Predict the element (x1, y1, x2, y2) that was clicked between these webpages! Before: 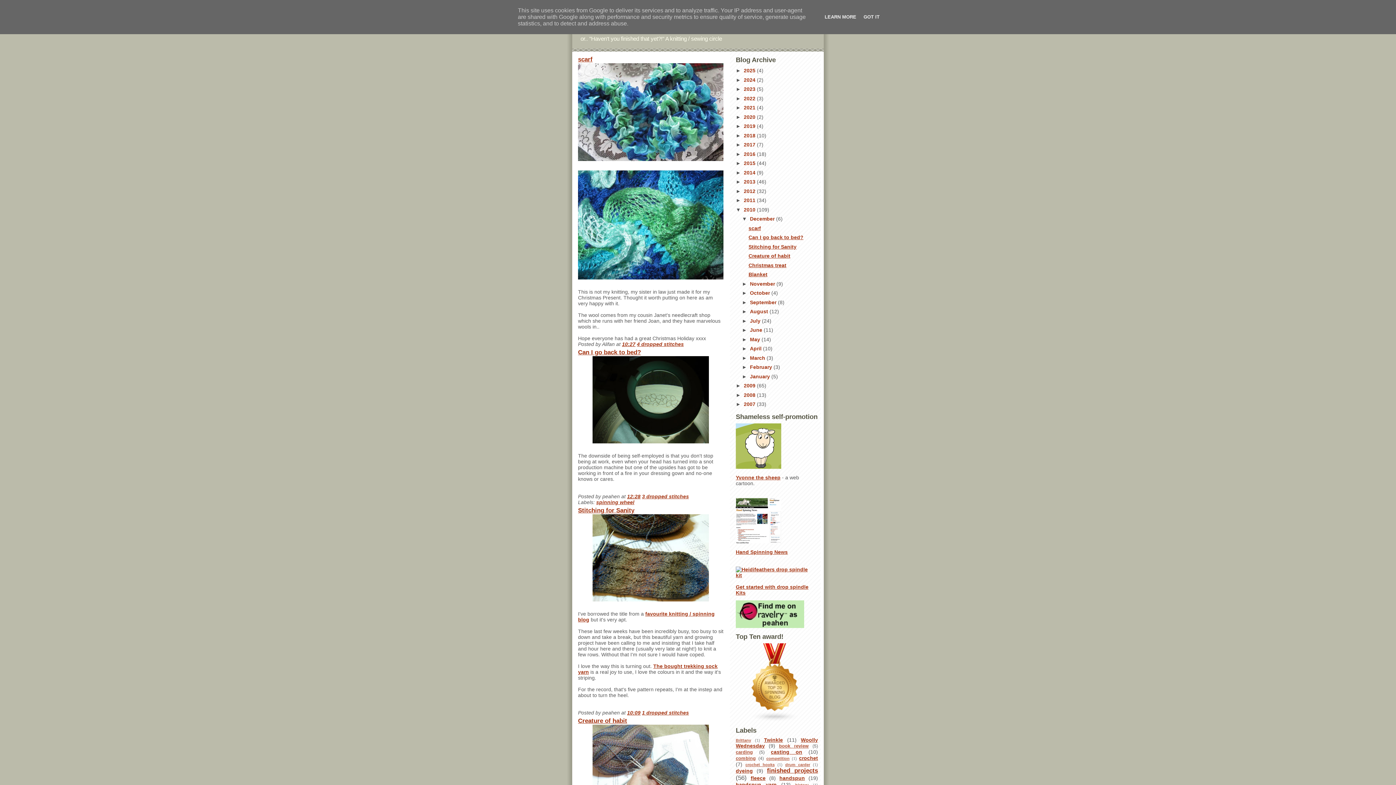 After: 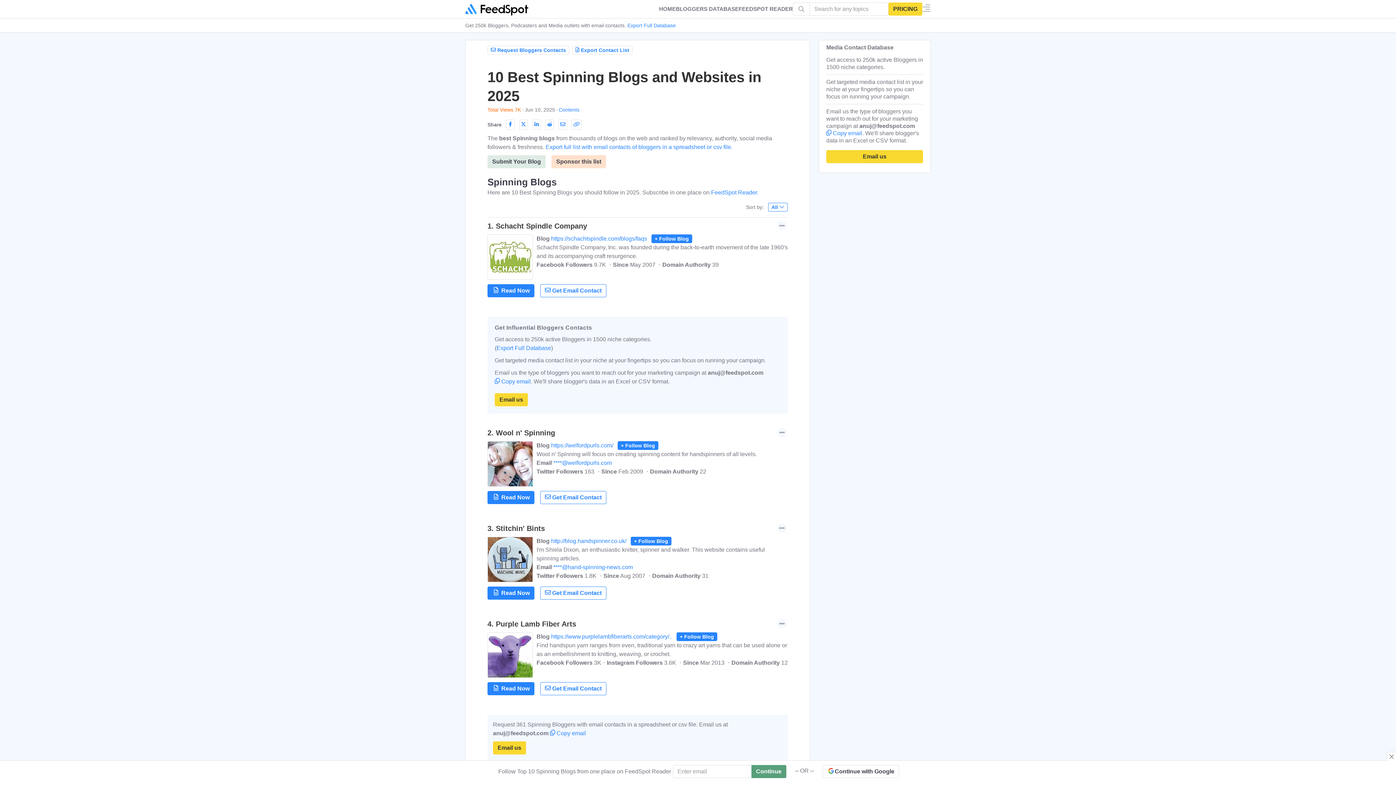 Action: bbox: (736, 643, 818, 722)